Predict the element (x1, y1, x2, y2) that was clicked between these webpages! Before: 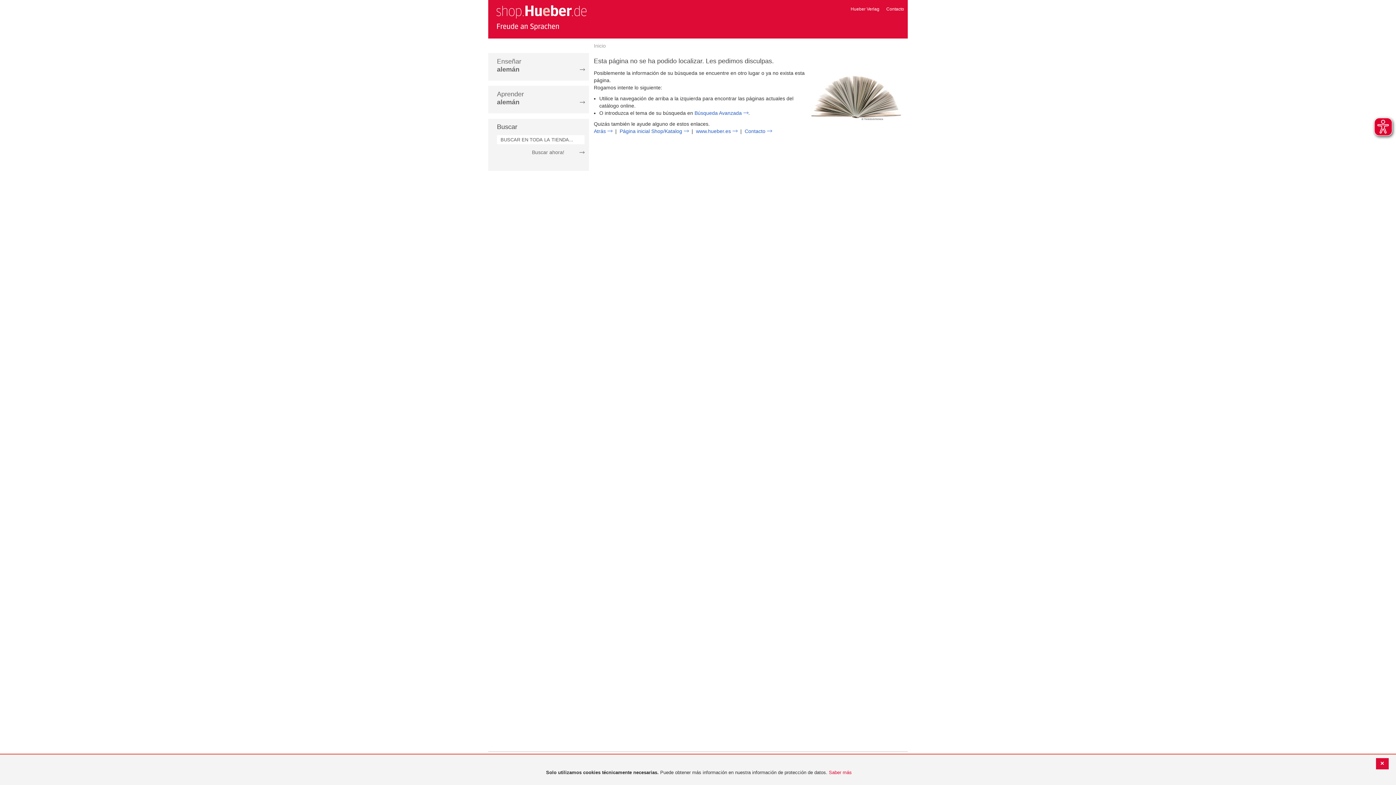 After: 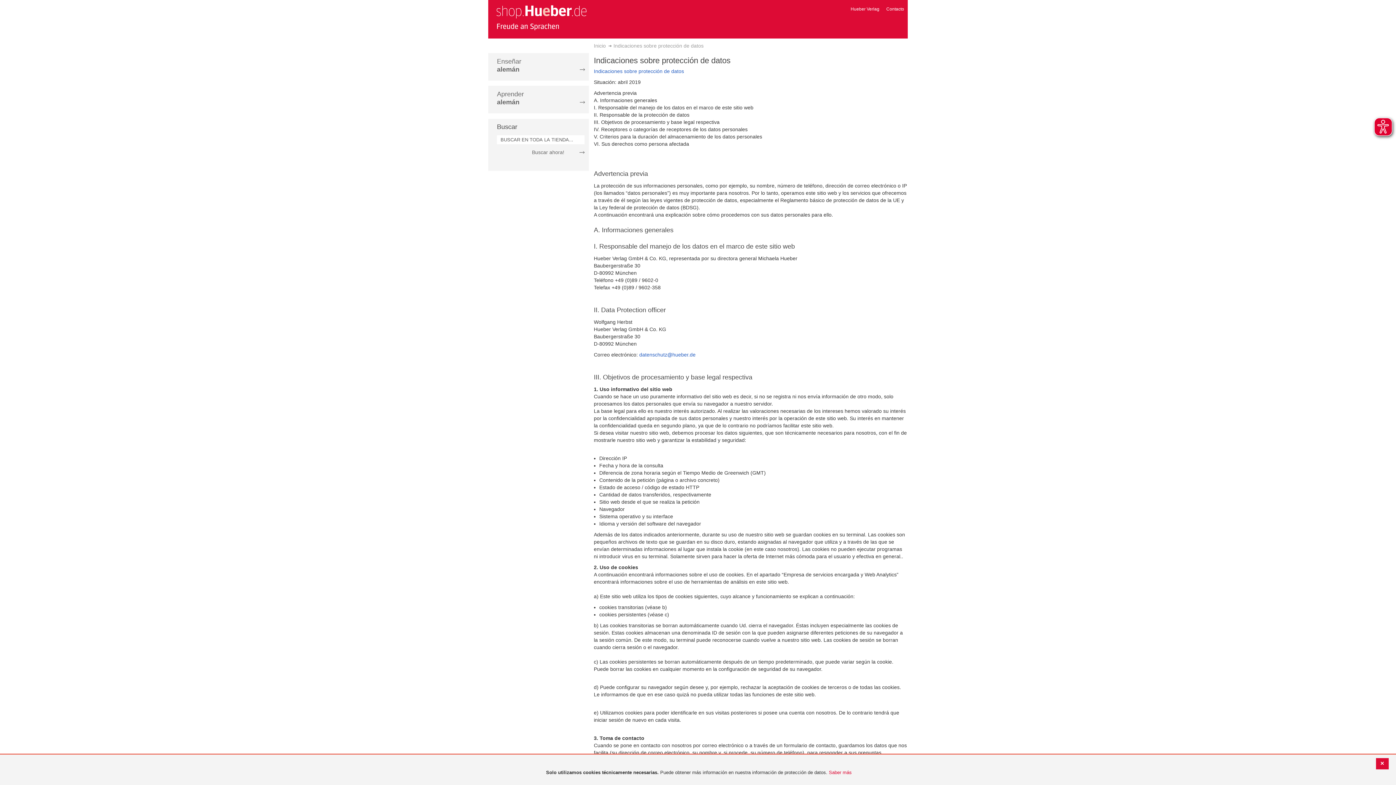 Action: label: Saber más bbox: (829, 770, 852, 775)